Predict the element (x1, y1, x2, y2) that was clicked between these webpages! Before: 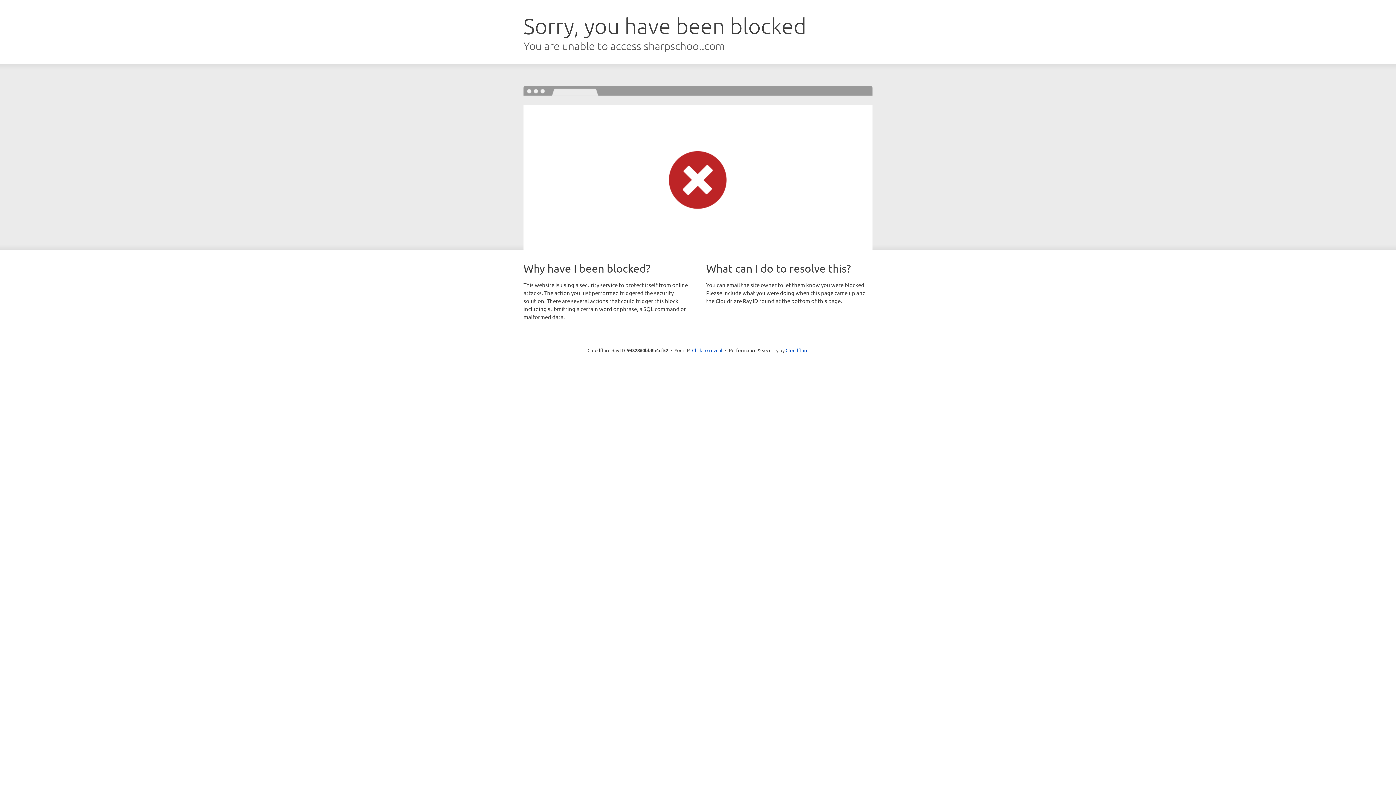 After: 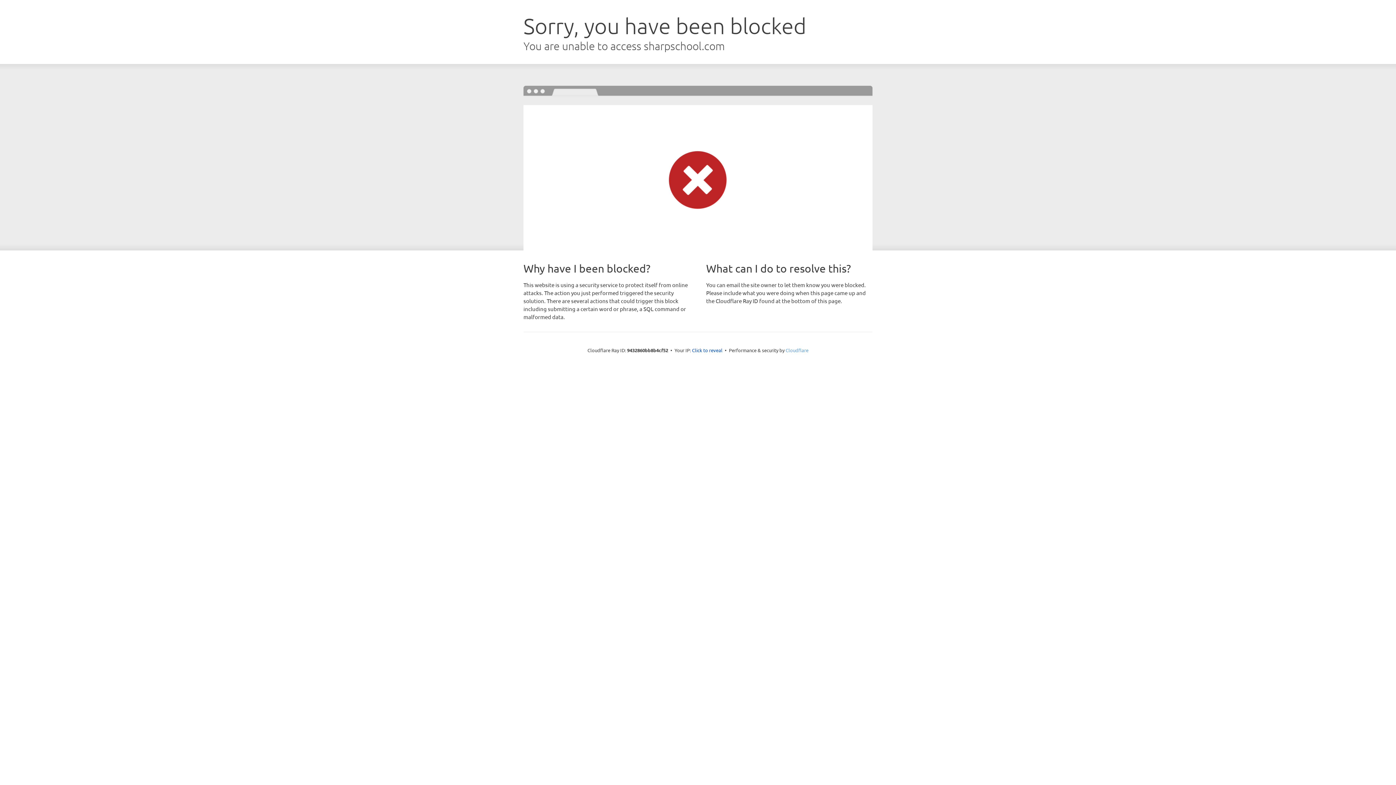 Action: label: Cloudflare bbox: (785, 347, 808, 353)